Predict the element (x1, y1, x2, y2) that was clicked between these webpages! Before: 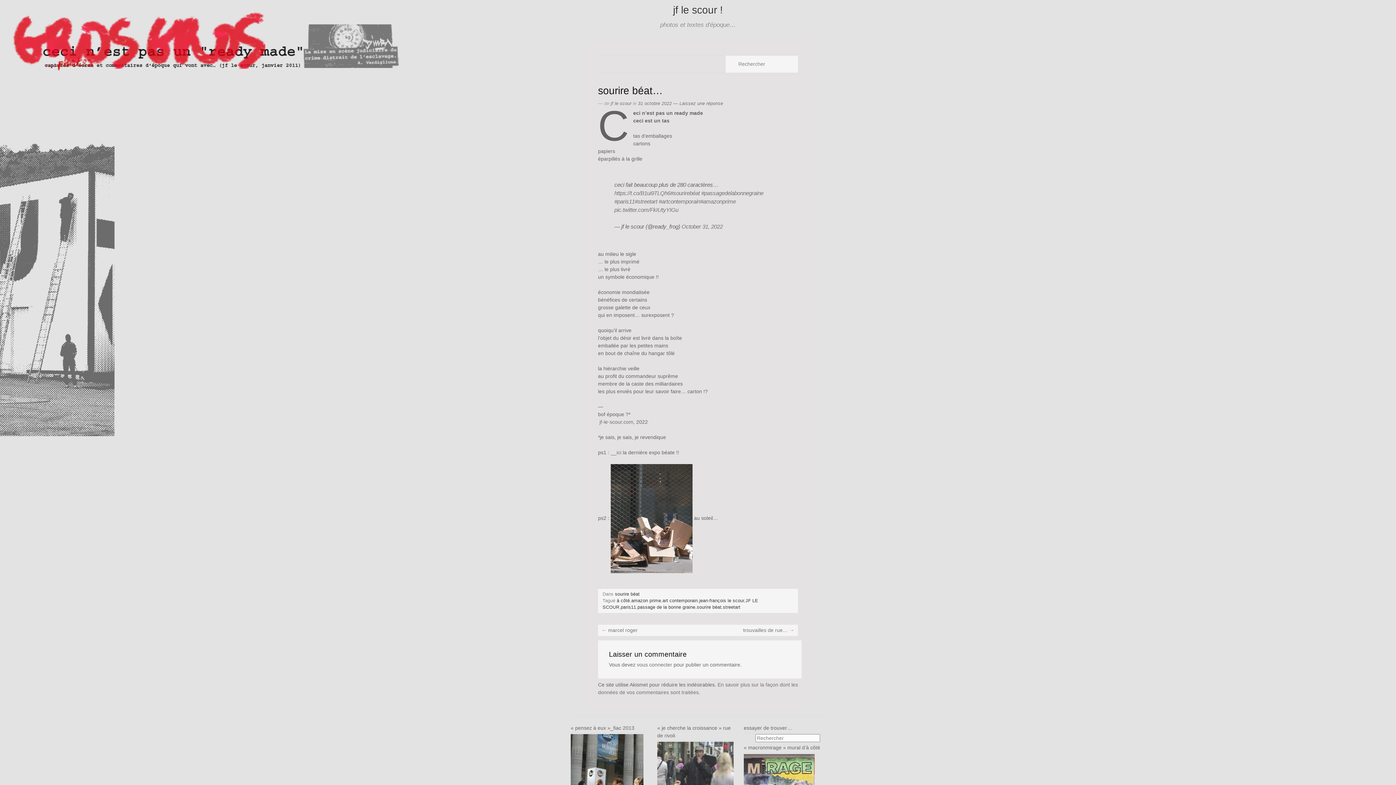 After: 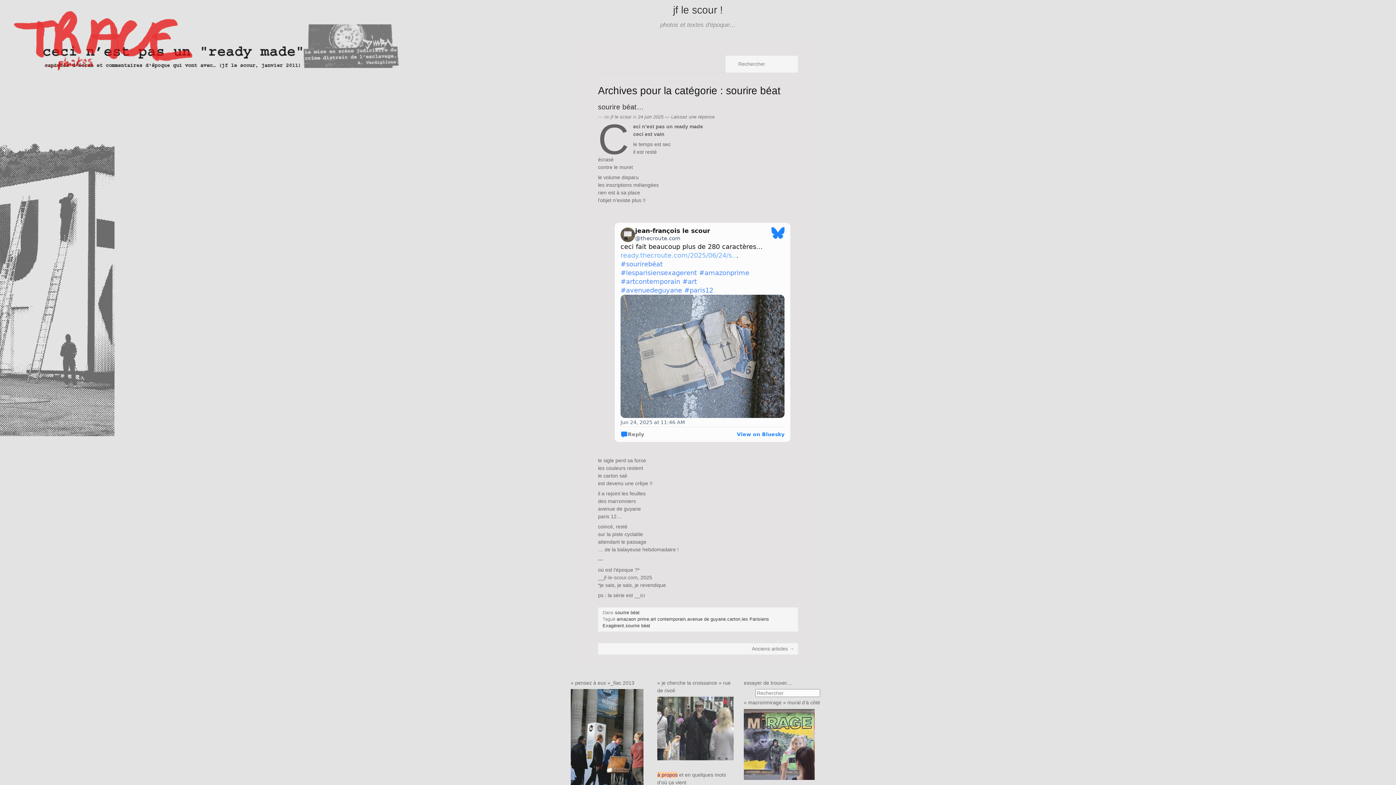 Action: label: sourire béat bbox: (615, 592, 639, 597)